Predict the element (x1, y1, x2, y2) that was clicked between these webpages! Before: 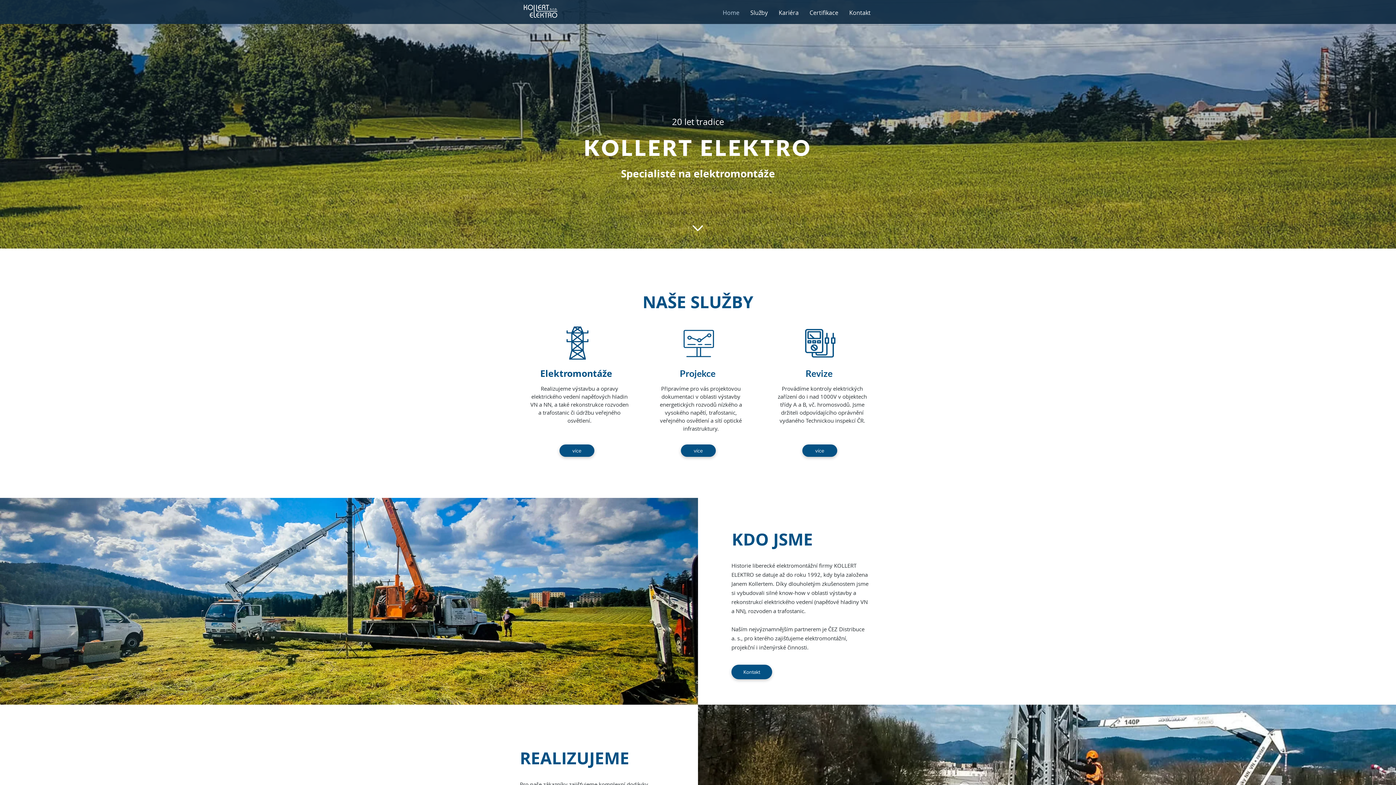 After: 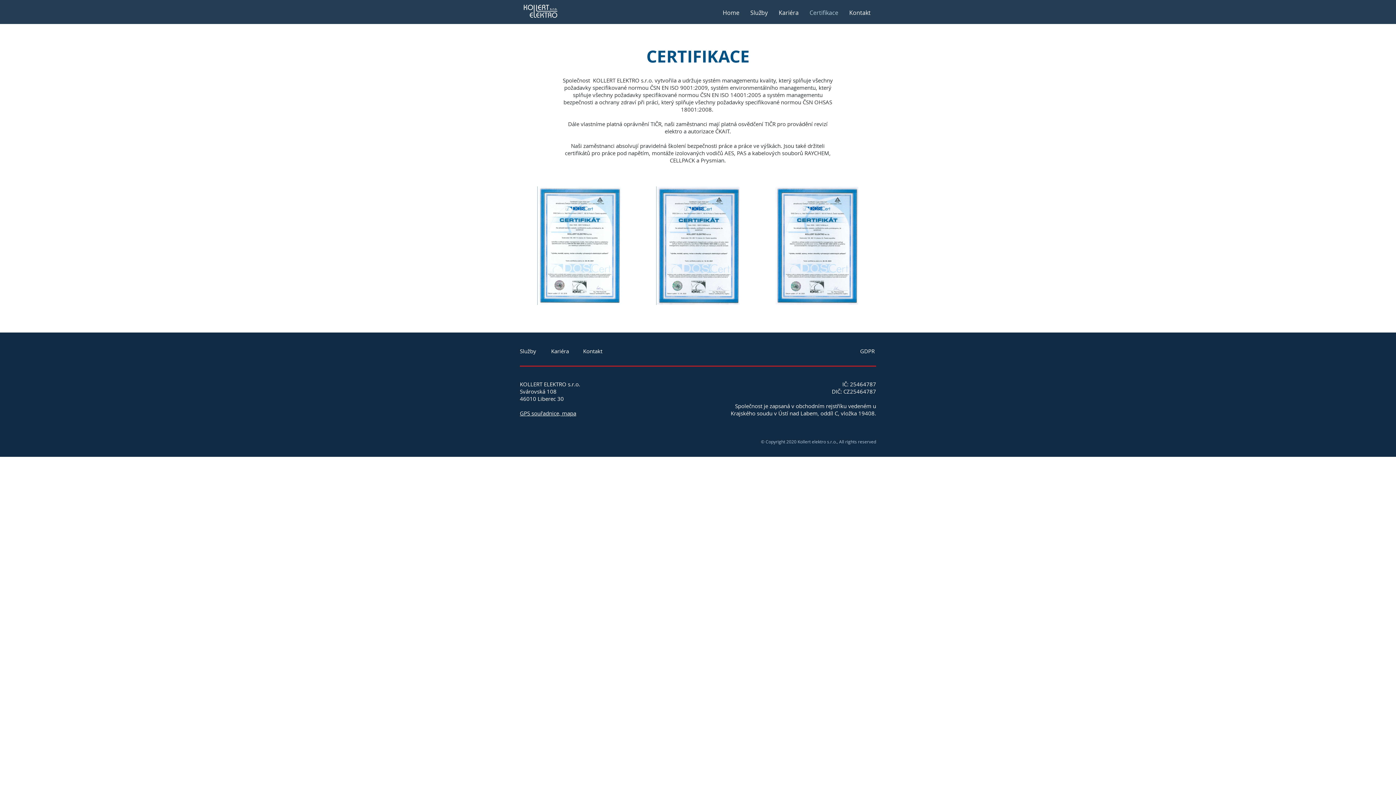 Action: label: Certifikace bbox: (804, 3, 844, 21)